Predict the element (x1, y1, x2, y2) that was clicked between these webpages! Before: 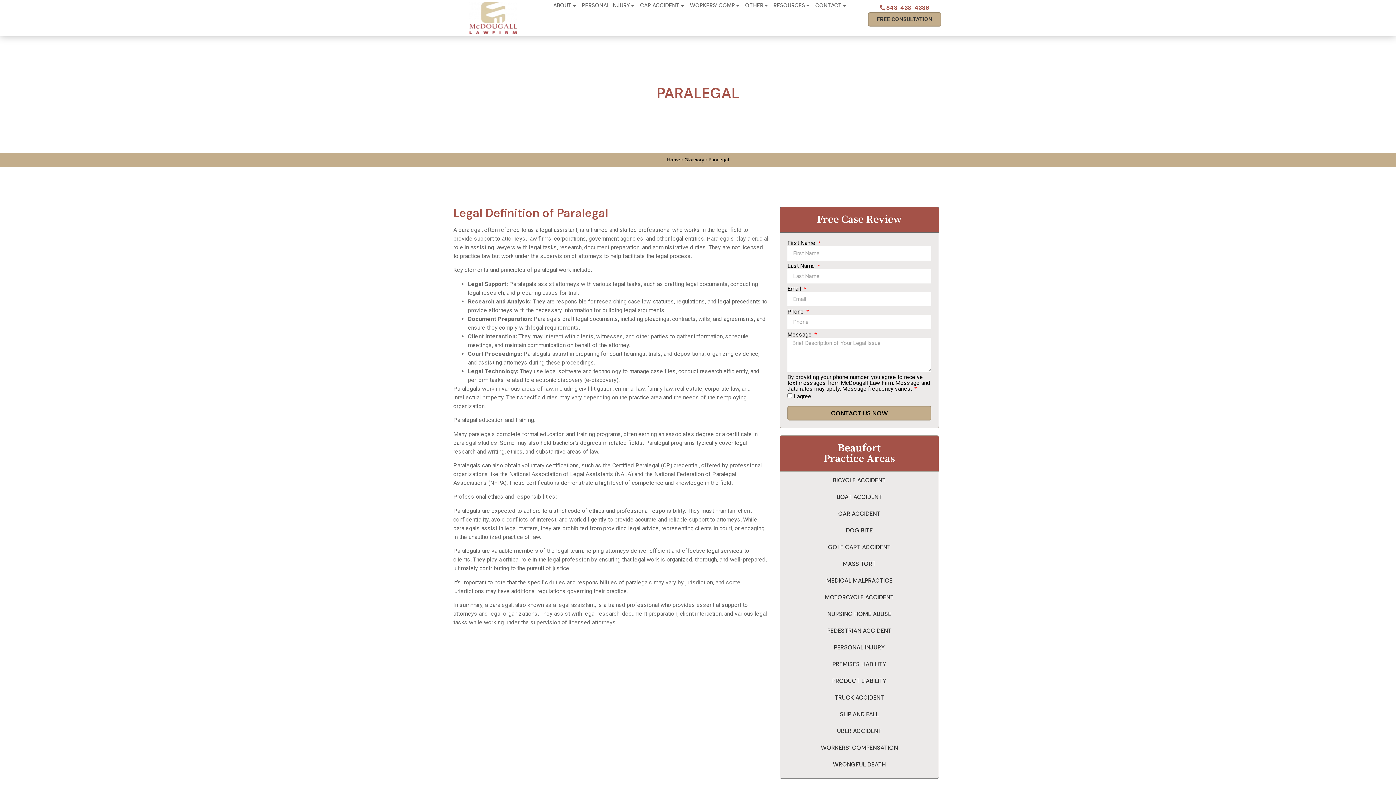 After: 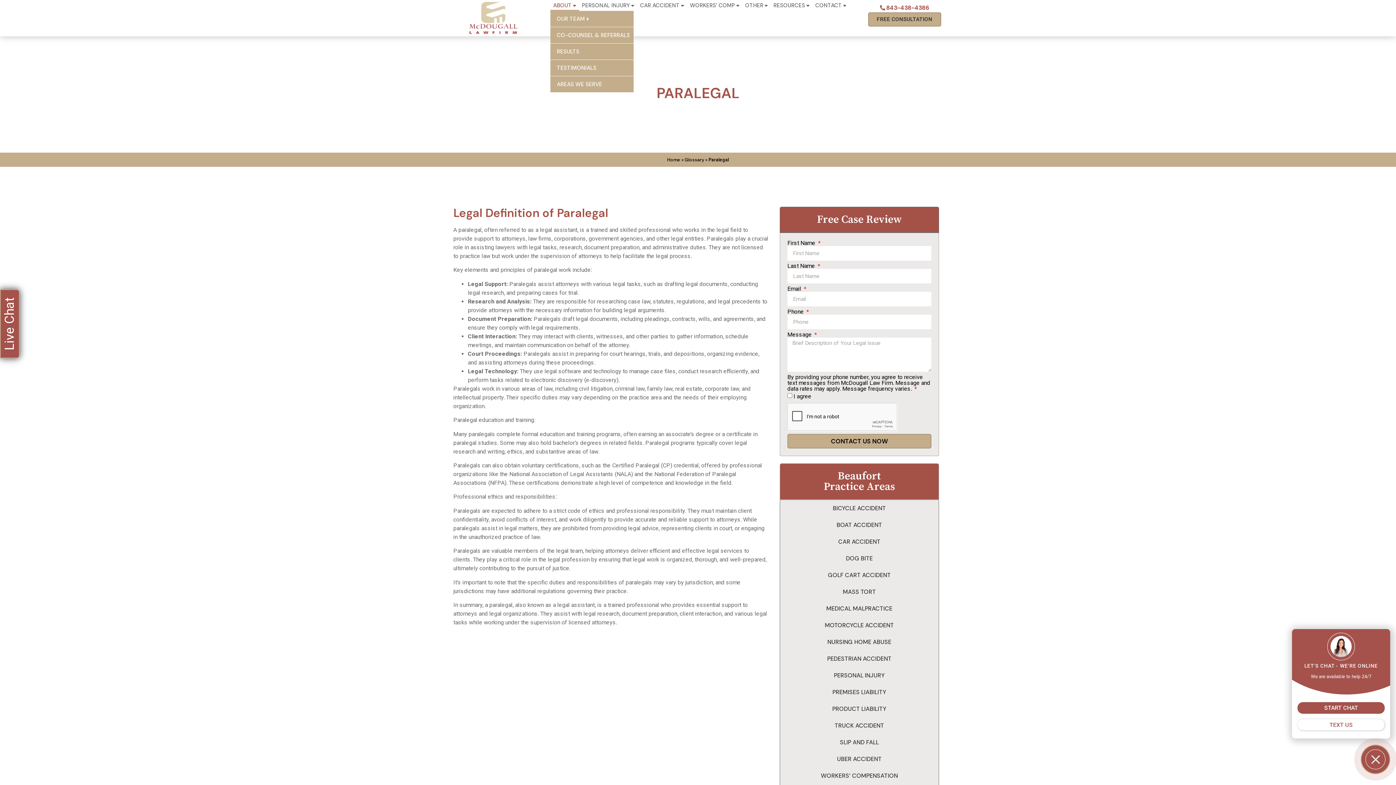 Action: label: ABOUT bbox: (550, 0, 579, 10)